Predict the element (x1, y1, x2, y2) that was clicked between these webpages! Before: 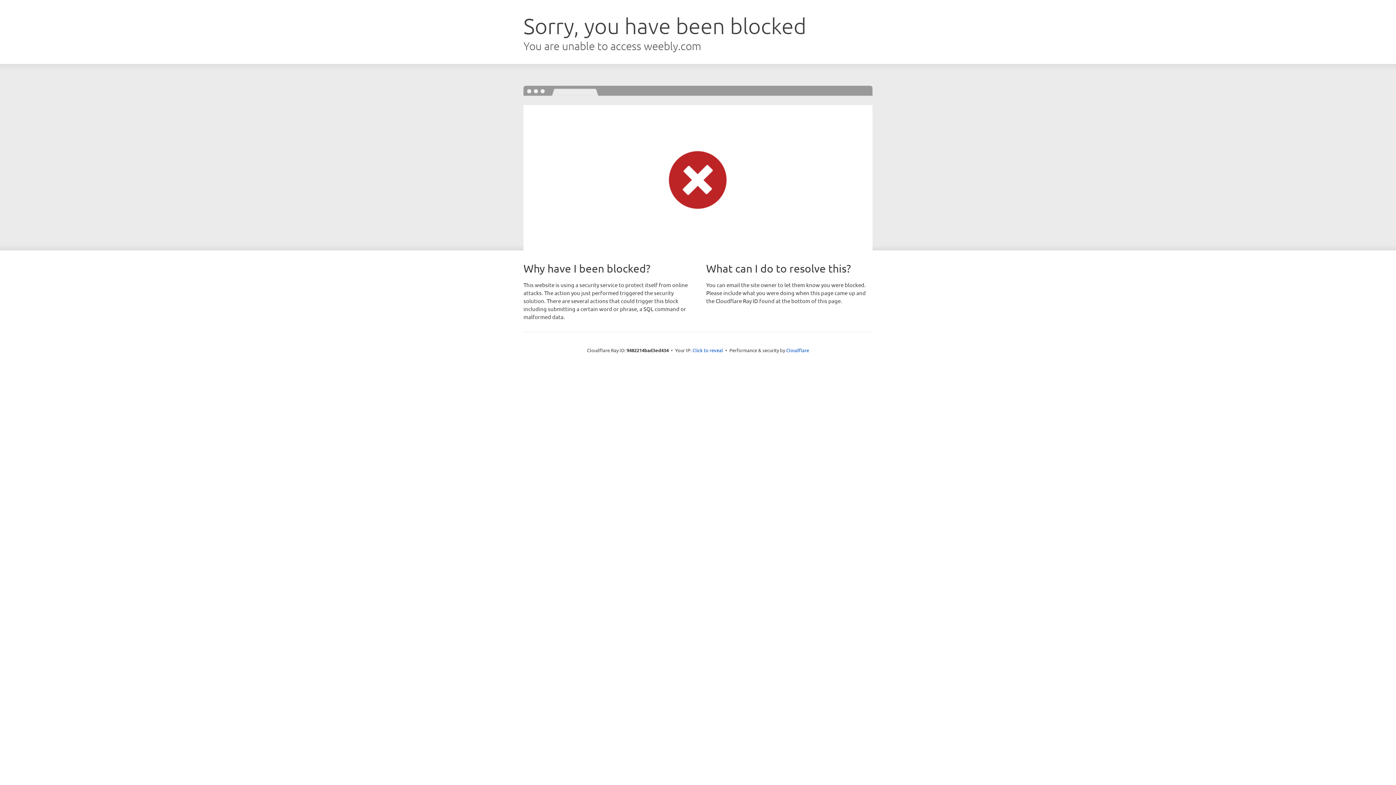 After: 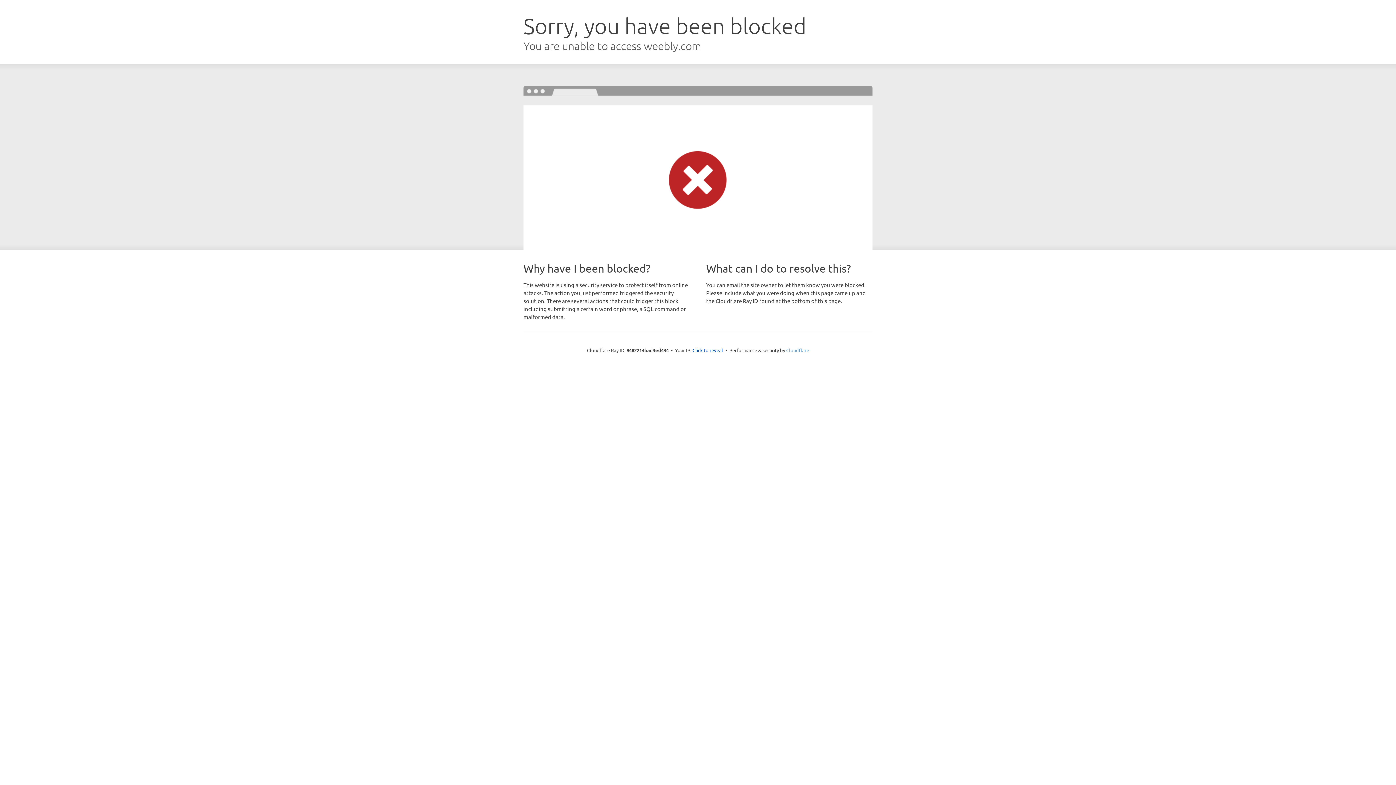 Action: label: Cloudflare bbox: (786, 347, 809, 353)